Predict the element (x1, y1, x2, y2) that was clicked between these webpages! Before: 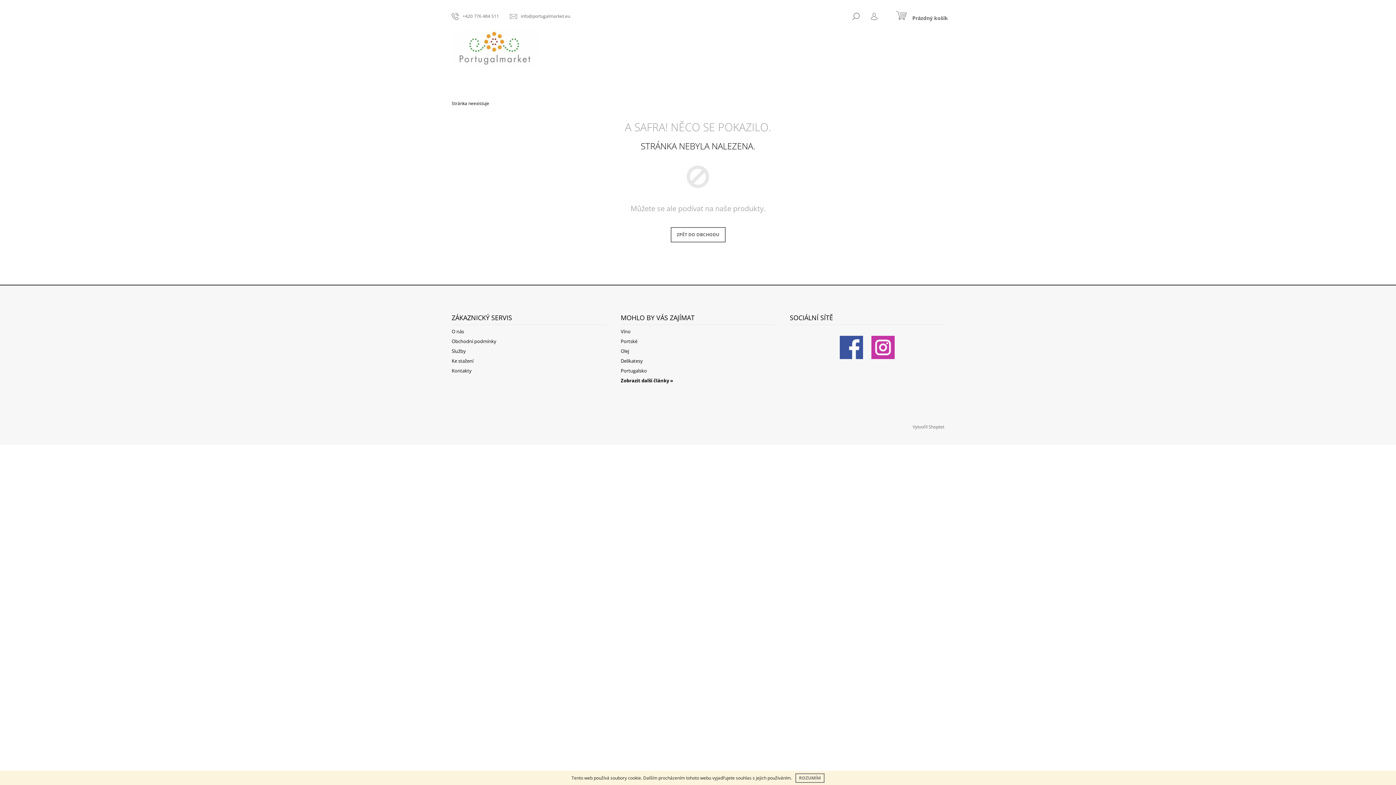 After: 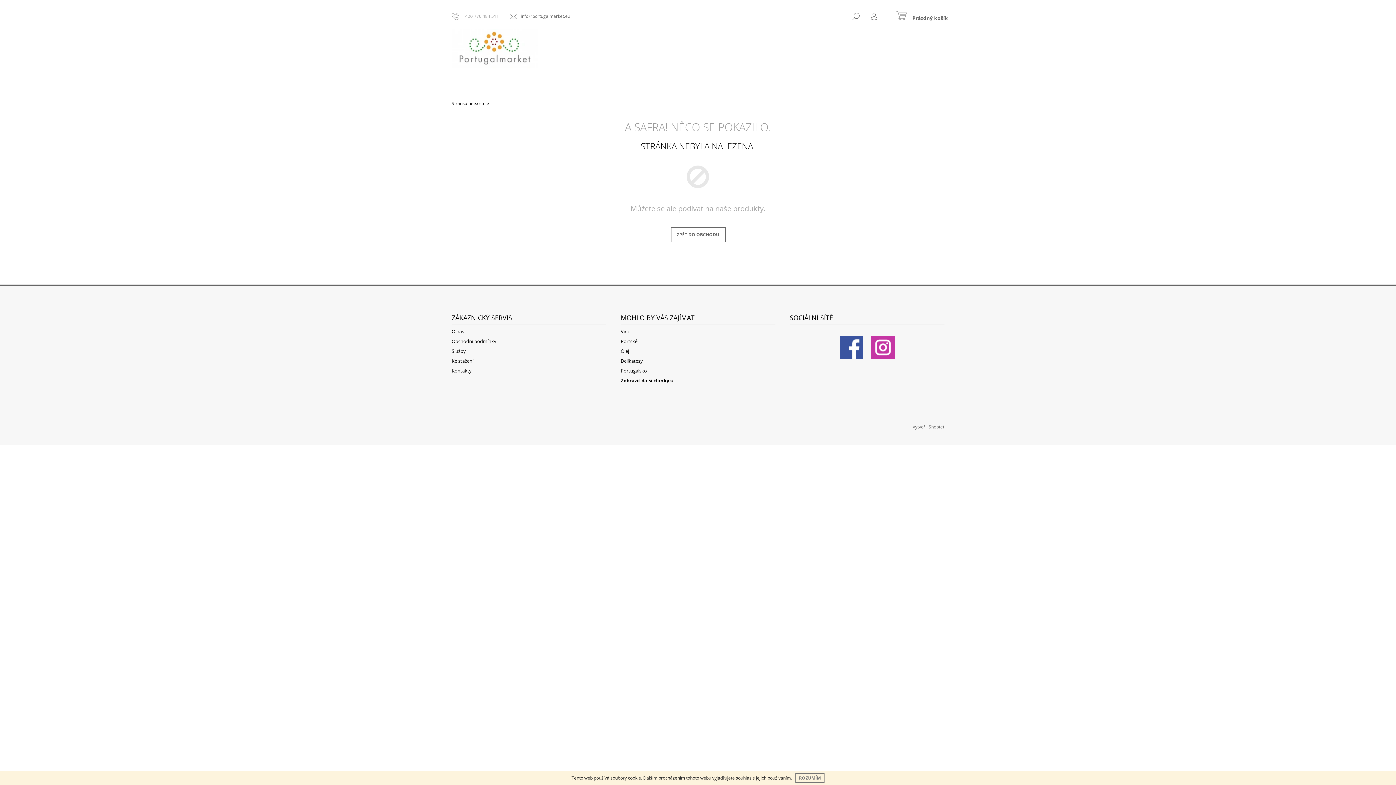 Action: label: Zavolat na +420776484511 bbox: (451, 12, 499, 19)